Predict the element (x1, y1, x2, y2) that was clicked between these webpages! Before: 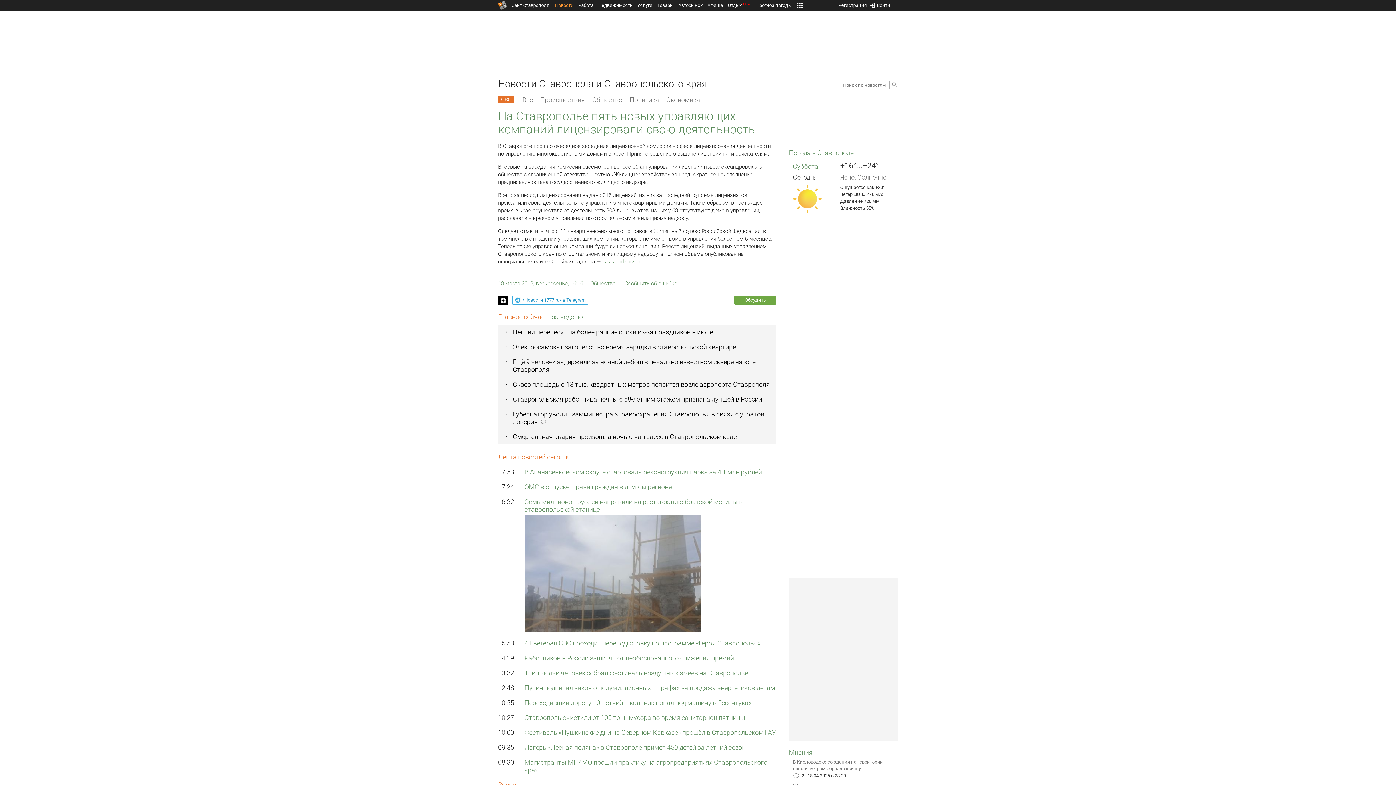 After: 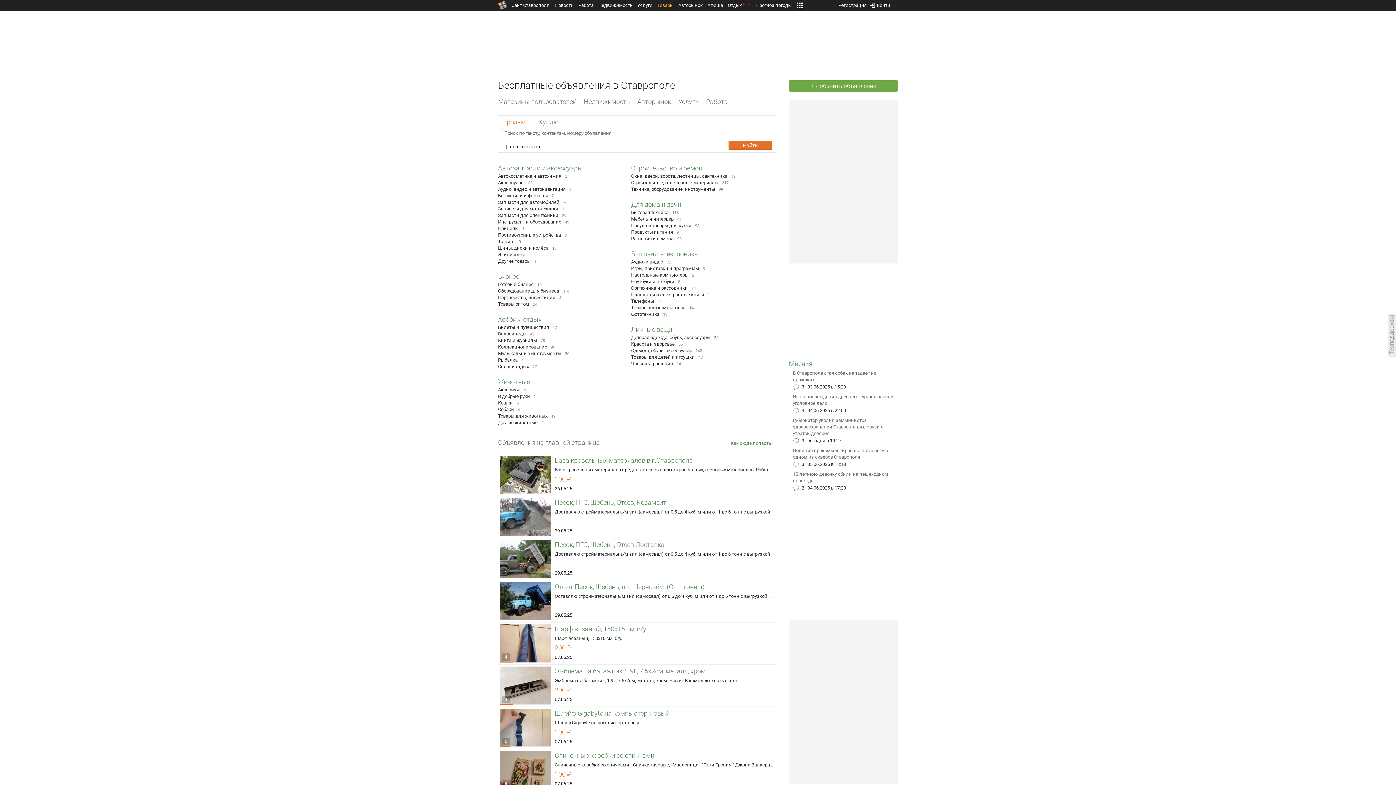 Action: bbox: (657, 2, 673, 8) label: Товары